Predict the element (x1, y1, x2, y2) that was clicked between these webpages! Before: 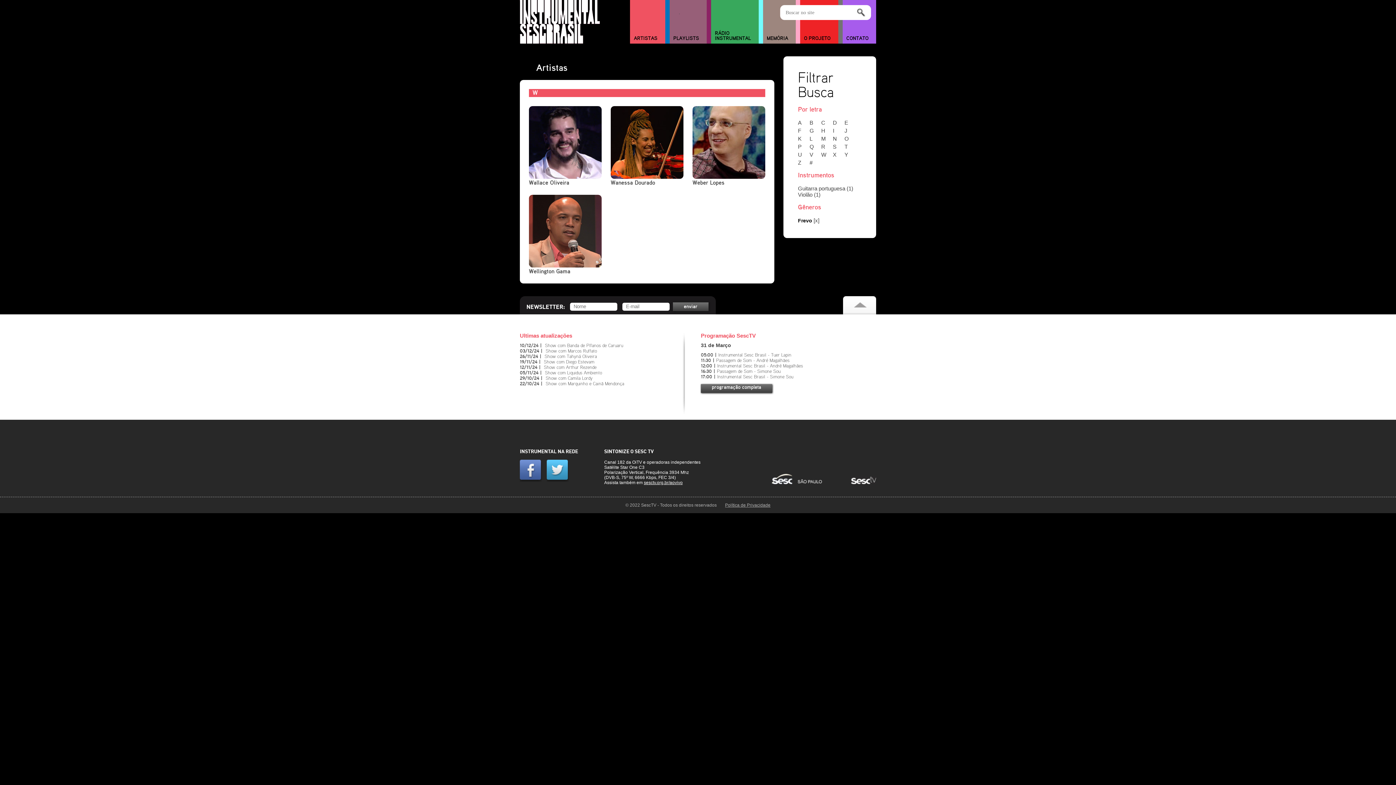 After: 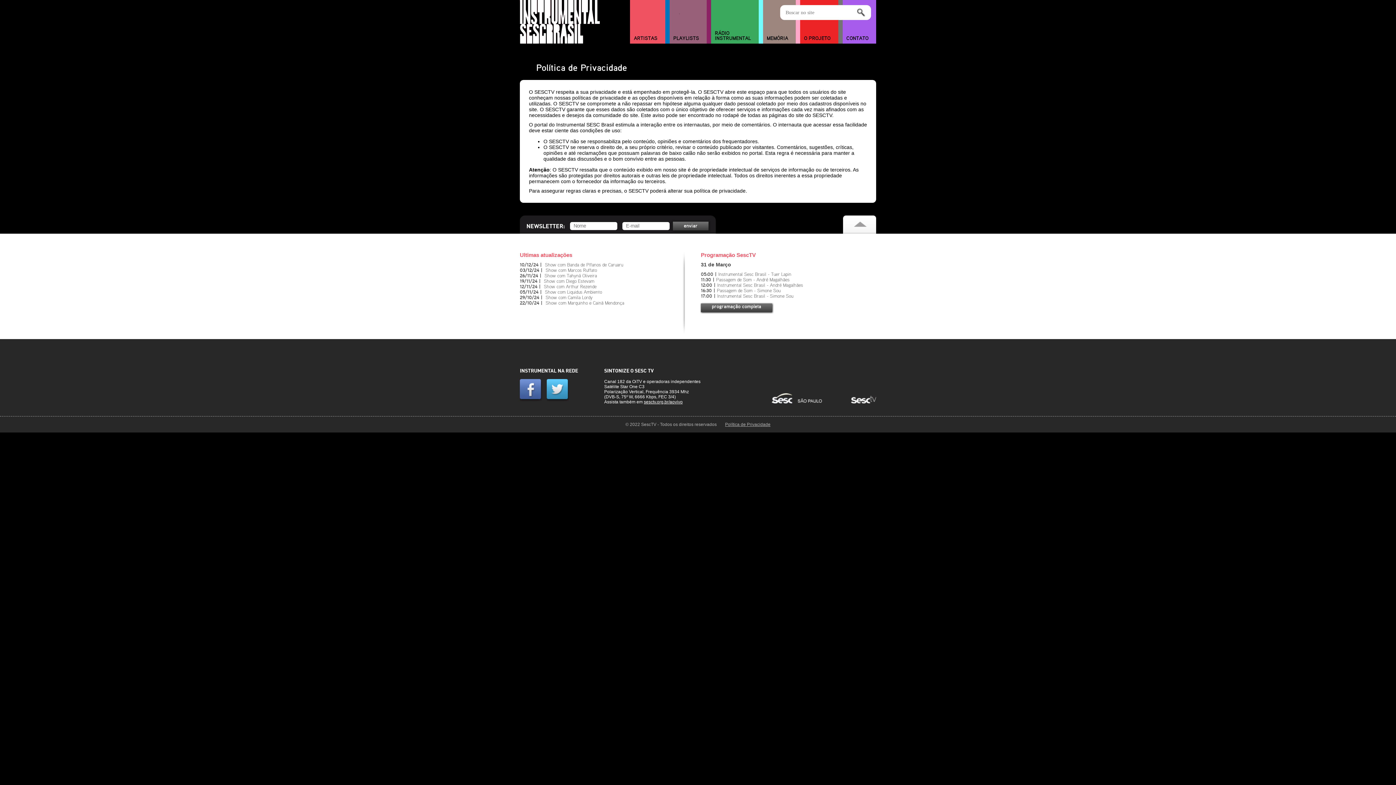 Action: bbox: (725, 502, 770, 508) label: Política de Privacidade